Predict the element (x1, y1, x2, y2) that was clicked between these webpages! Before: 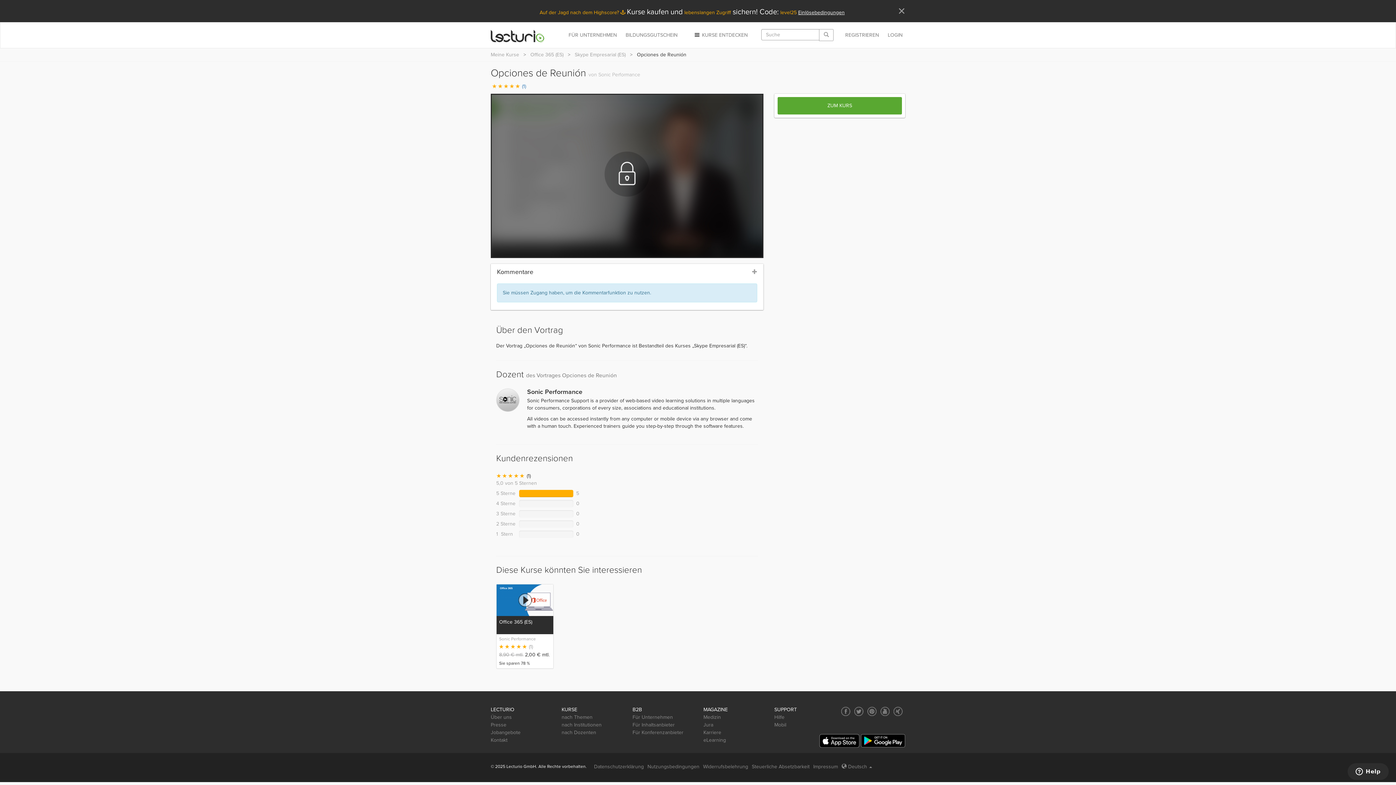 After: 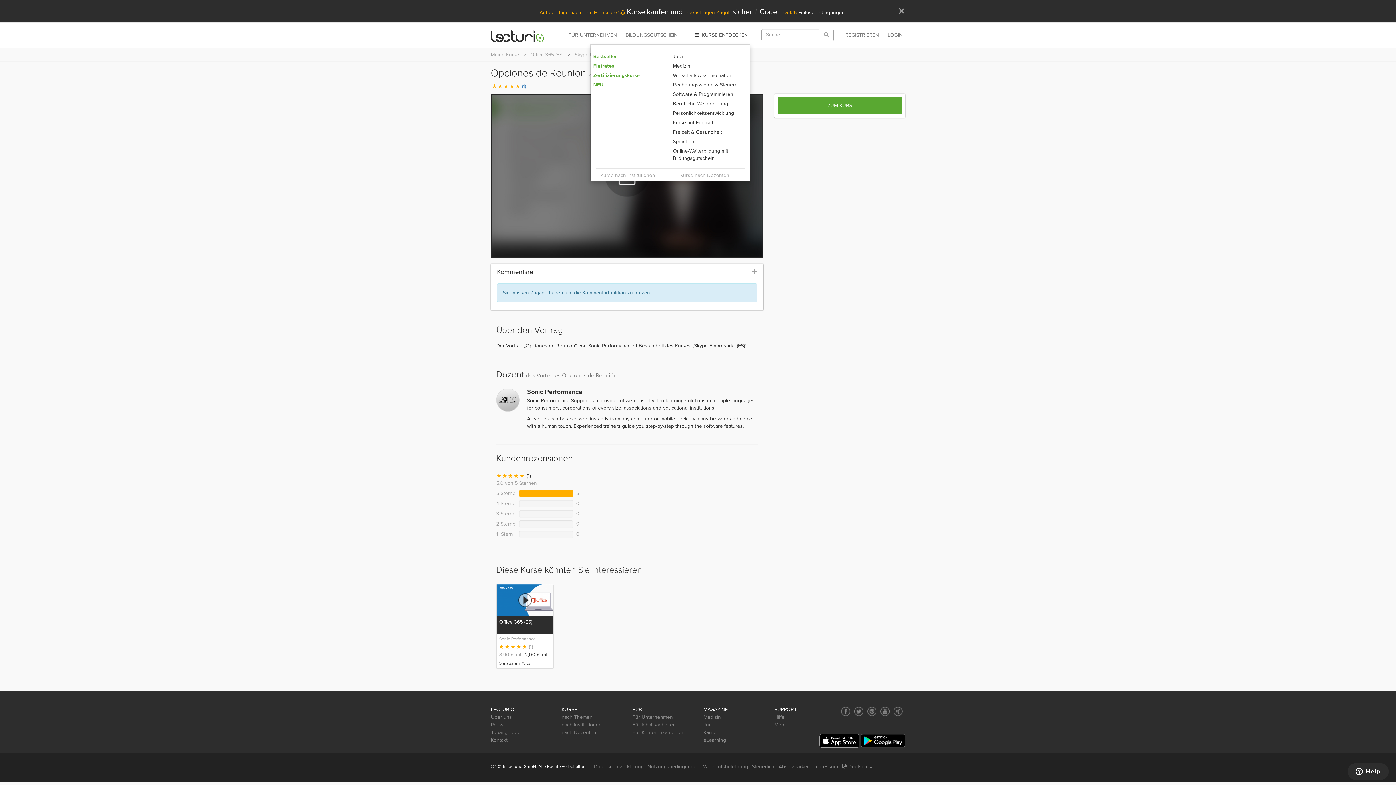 Action: label: KURSE ENTDECKEN bbox: (684, 26, 750, 44)